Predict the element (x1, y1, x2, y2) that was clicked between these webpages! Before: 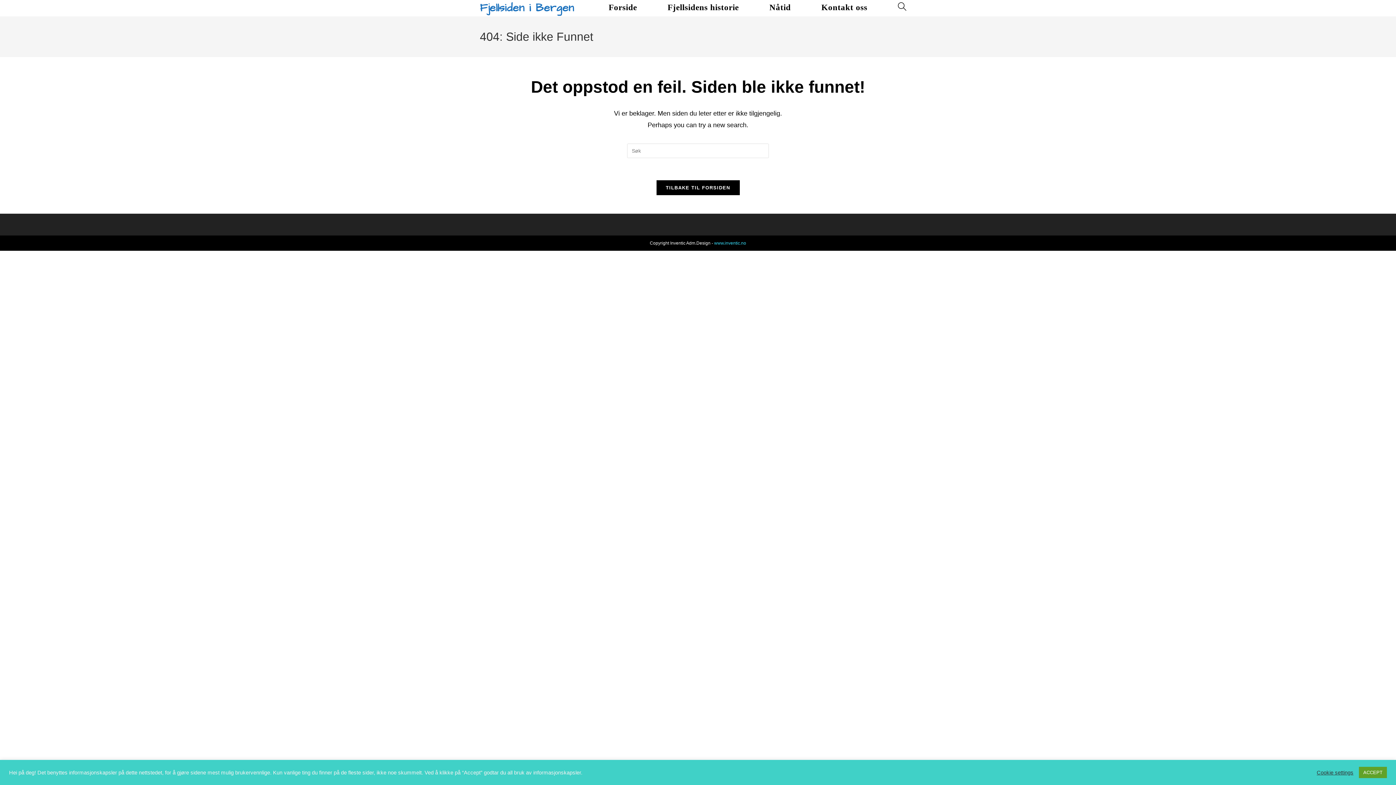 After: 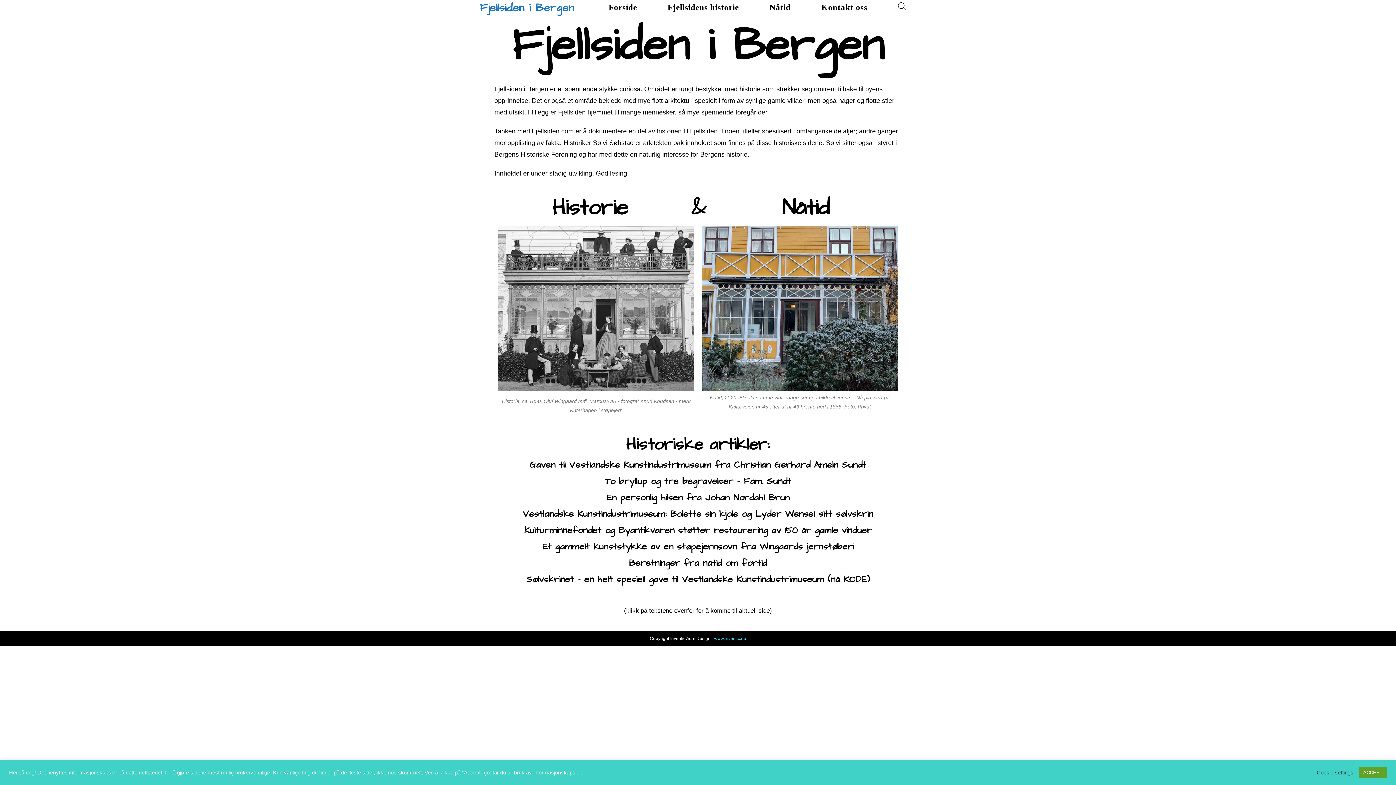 Action: bbox: (593, 0, 652, 15) label: Forside